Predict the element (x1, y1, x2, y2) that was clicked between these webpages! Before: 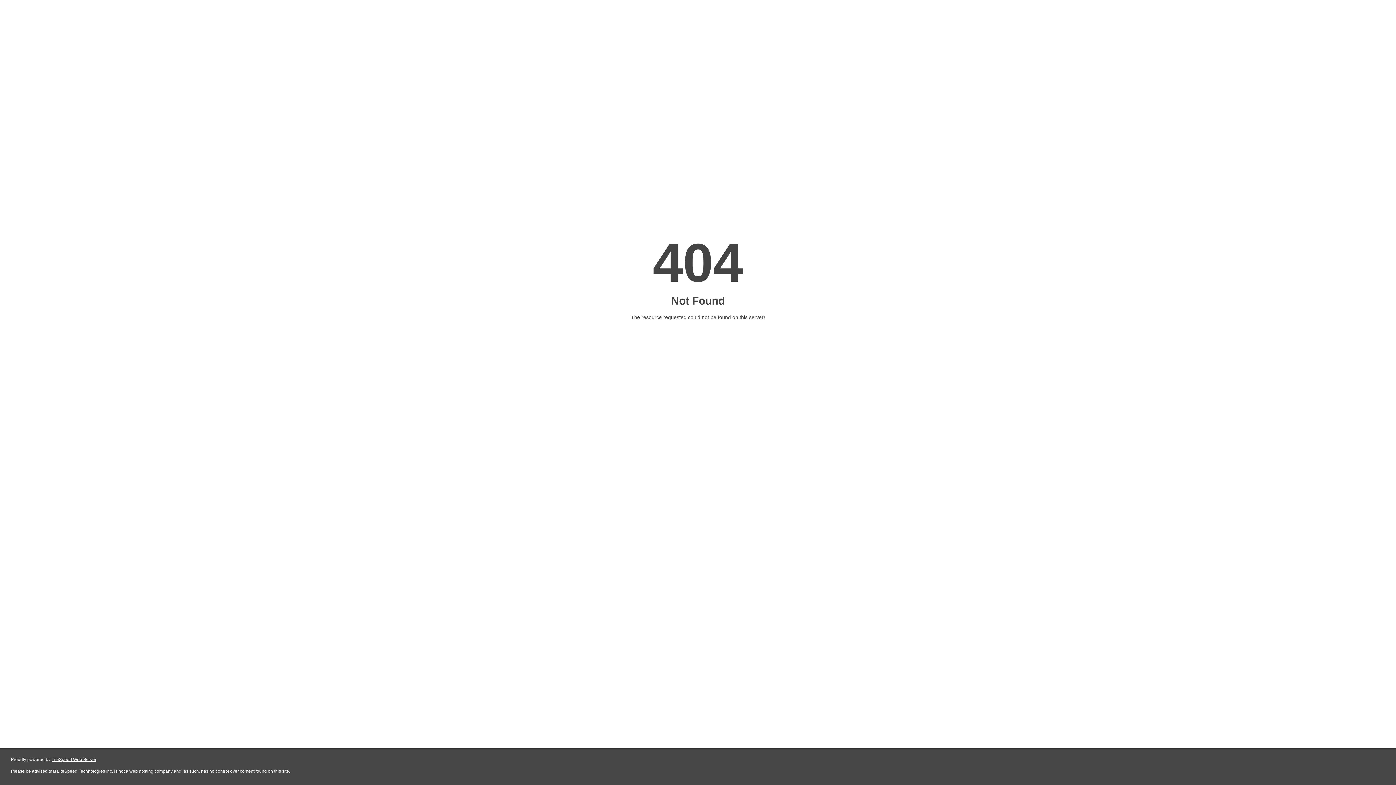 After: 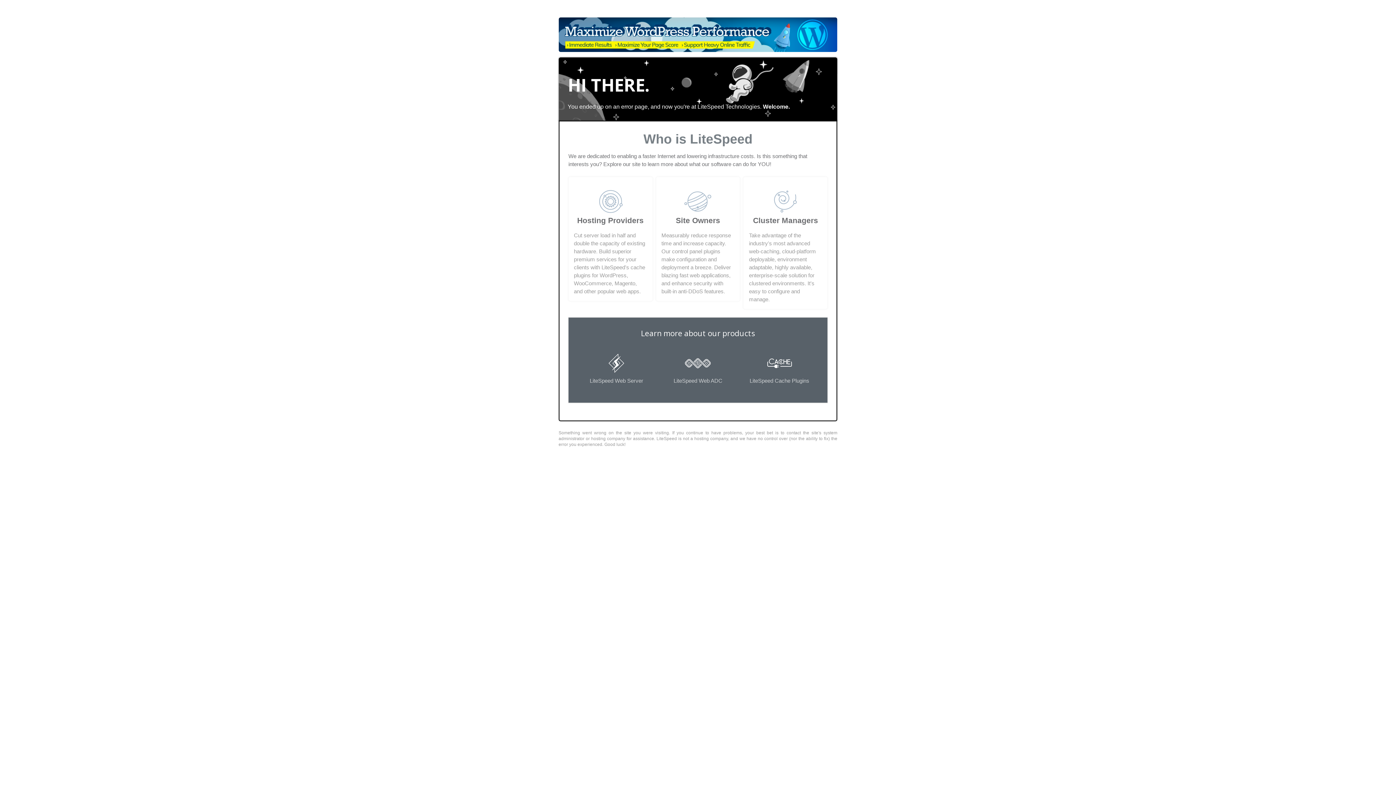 Action: label: LiteSpeed Web Server bbox: (51, 757, 96, 762)